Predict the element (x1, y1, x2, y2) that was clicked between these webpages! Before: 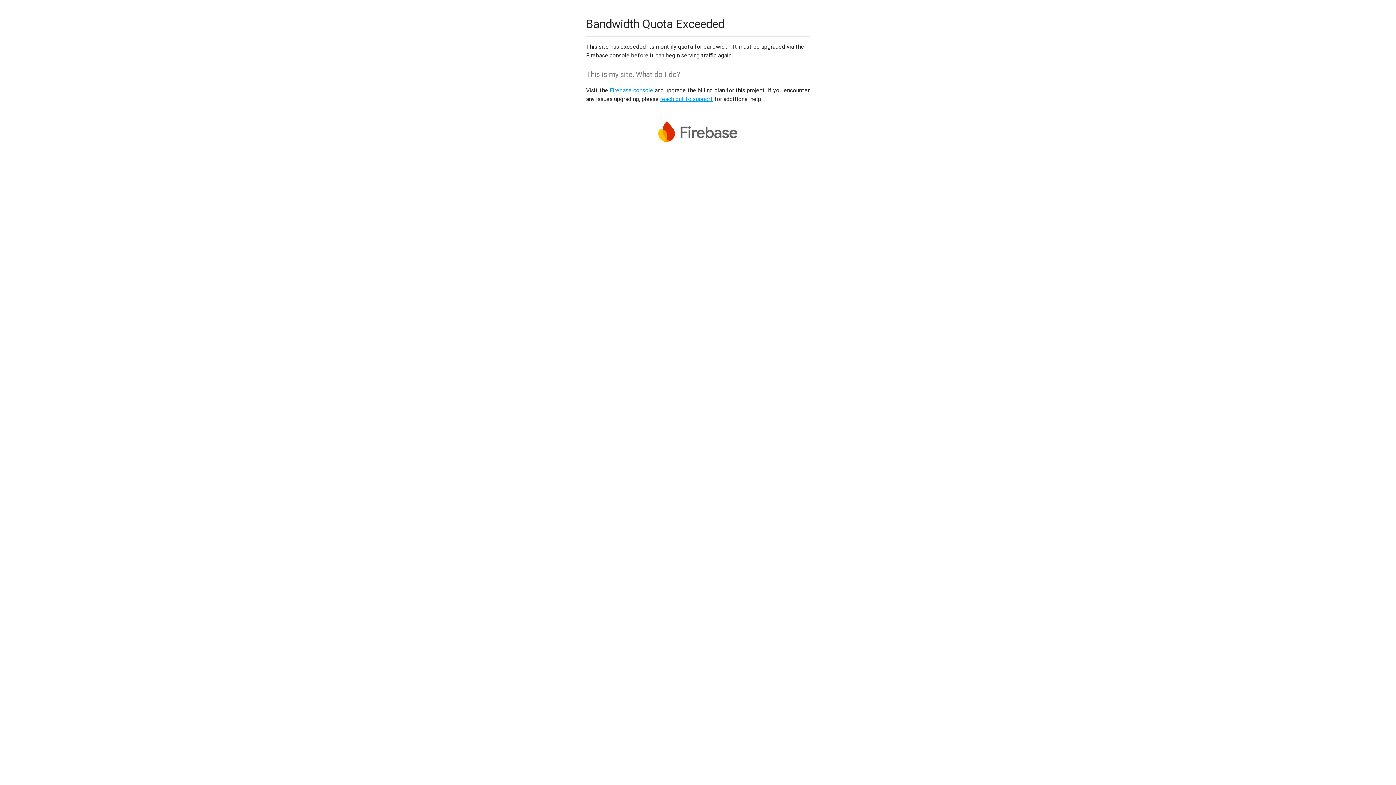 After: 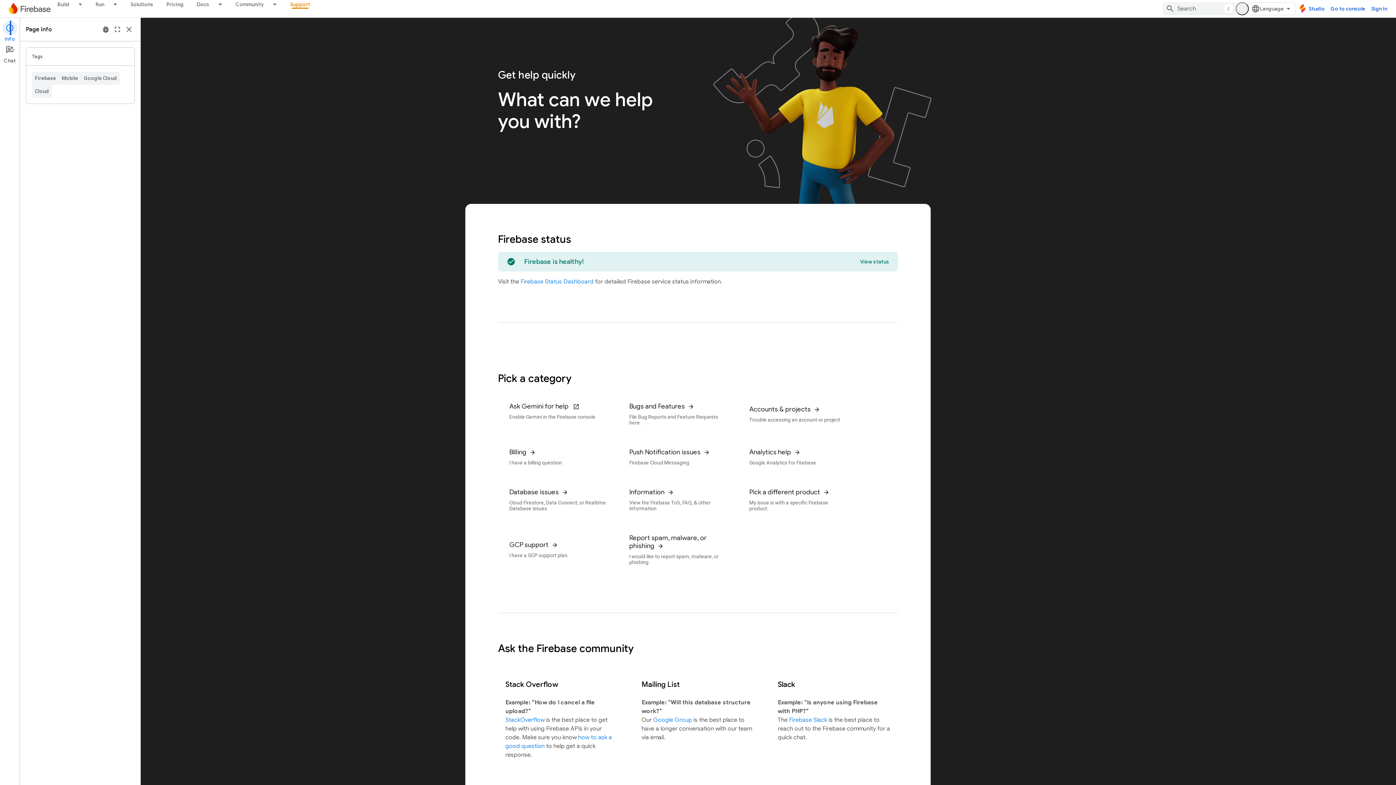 Action: bbox: (660, 95, 713, 102) label: reach out to support